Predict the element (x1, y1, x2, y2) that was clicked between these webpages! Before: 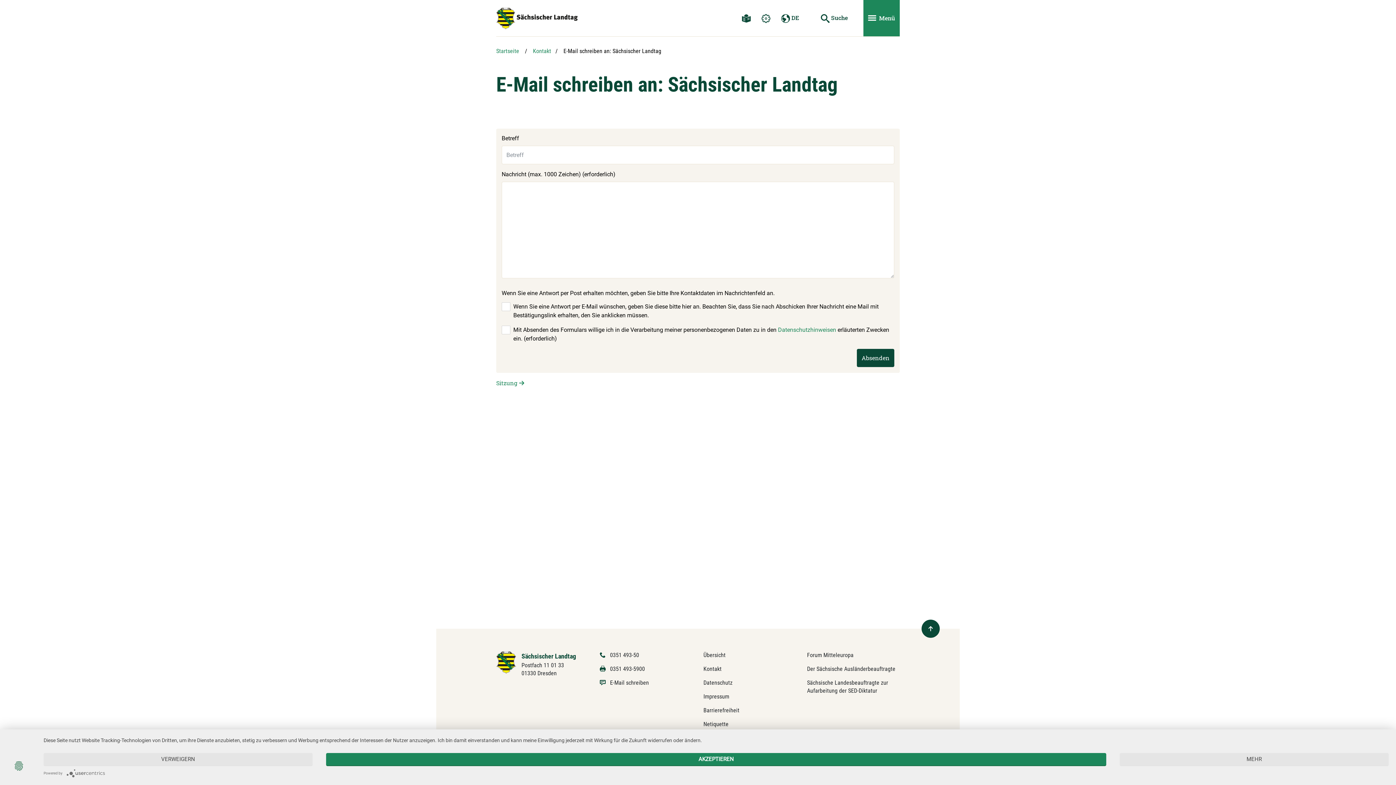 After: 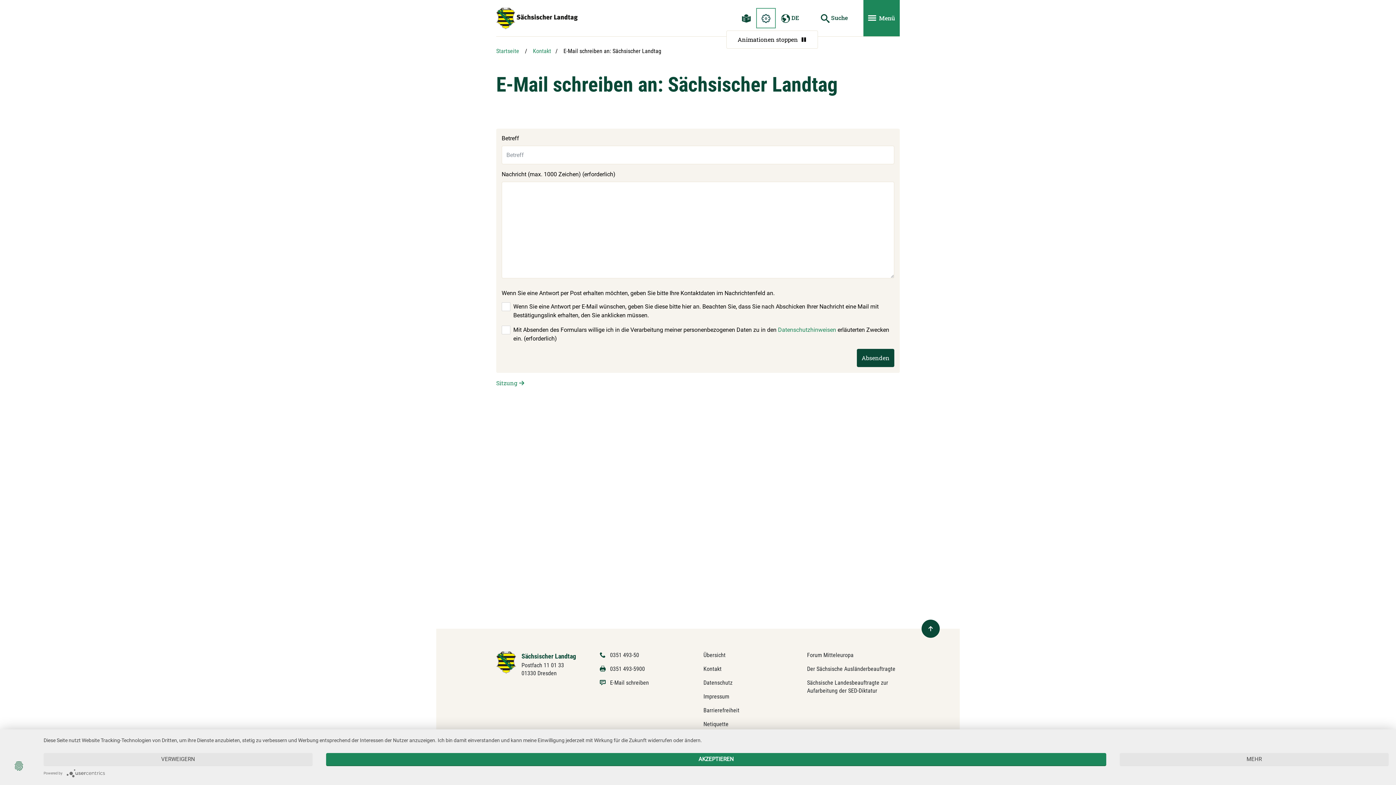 Action: bbox: (757, 8, 775, 27)